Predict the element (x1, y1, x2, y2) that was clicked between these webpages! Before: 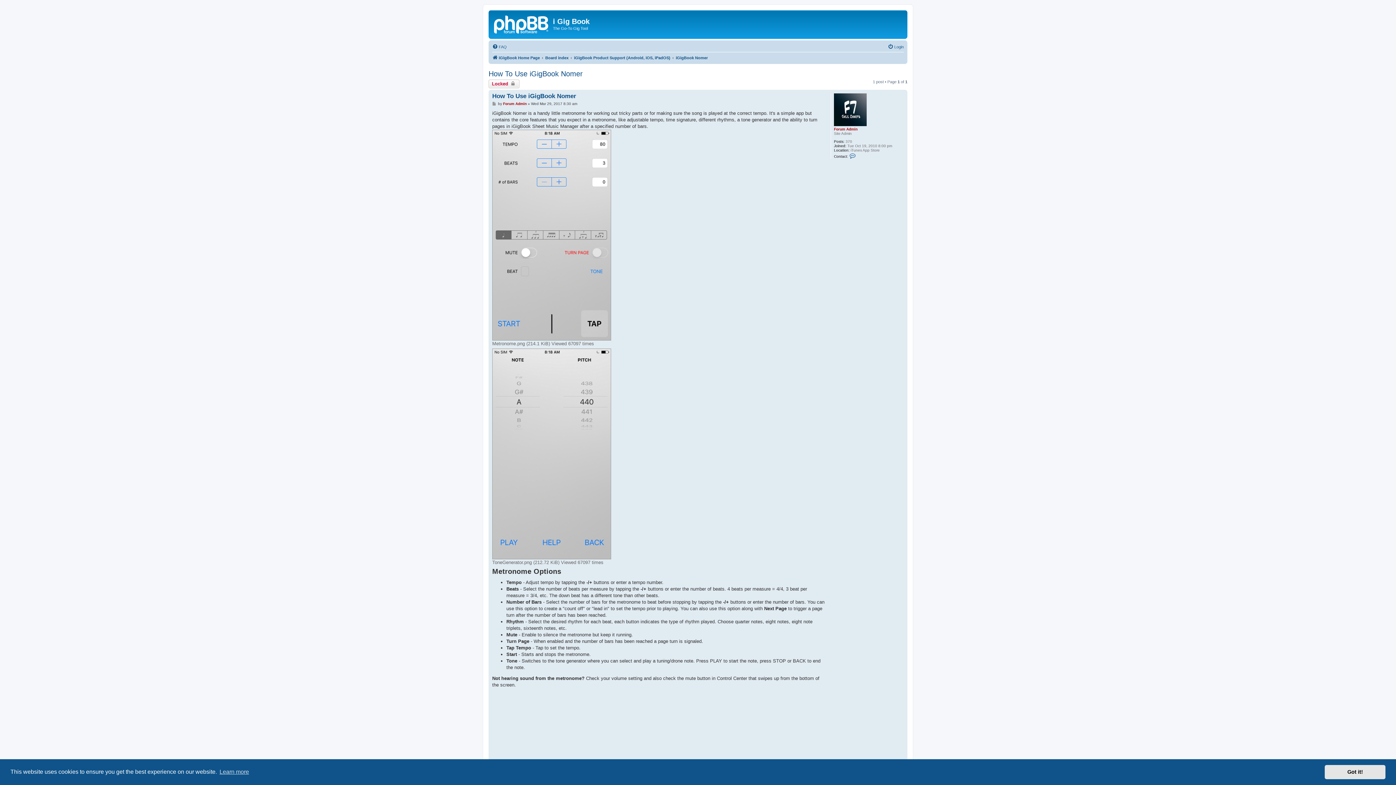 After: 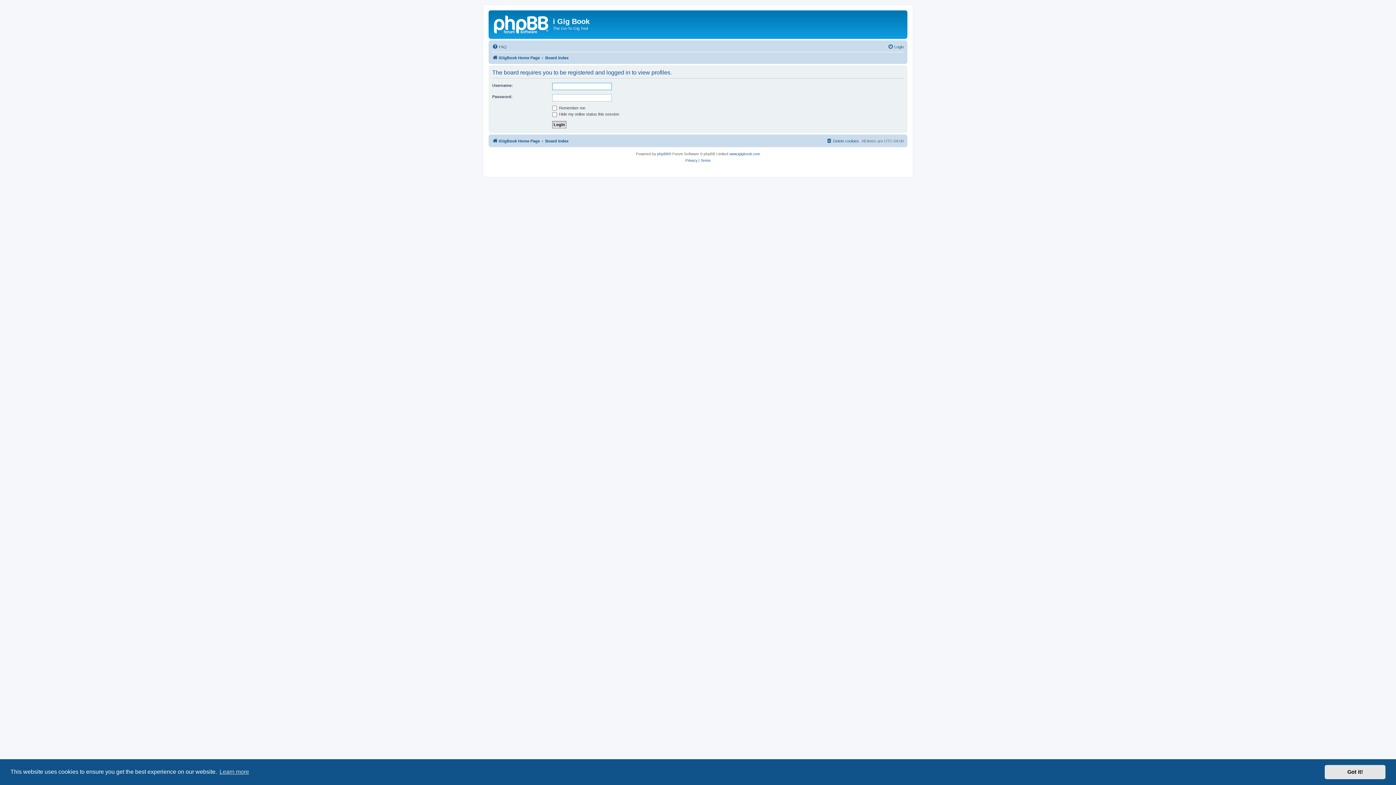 Action: label: Forum Admin bbox: (503, 101, 526, 105)